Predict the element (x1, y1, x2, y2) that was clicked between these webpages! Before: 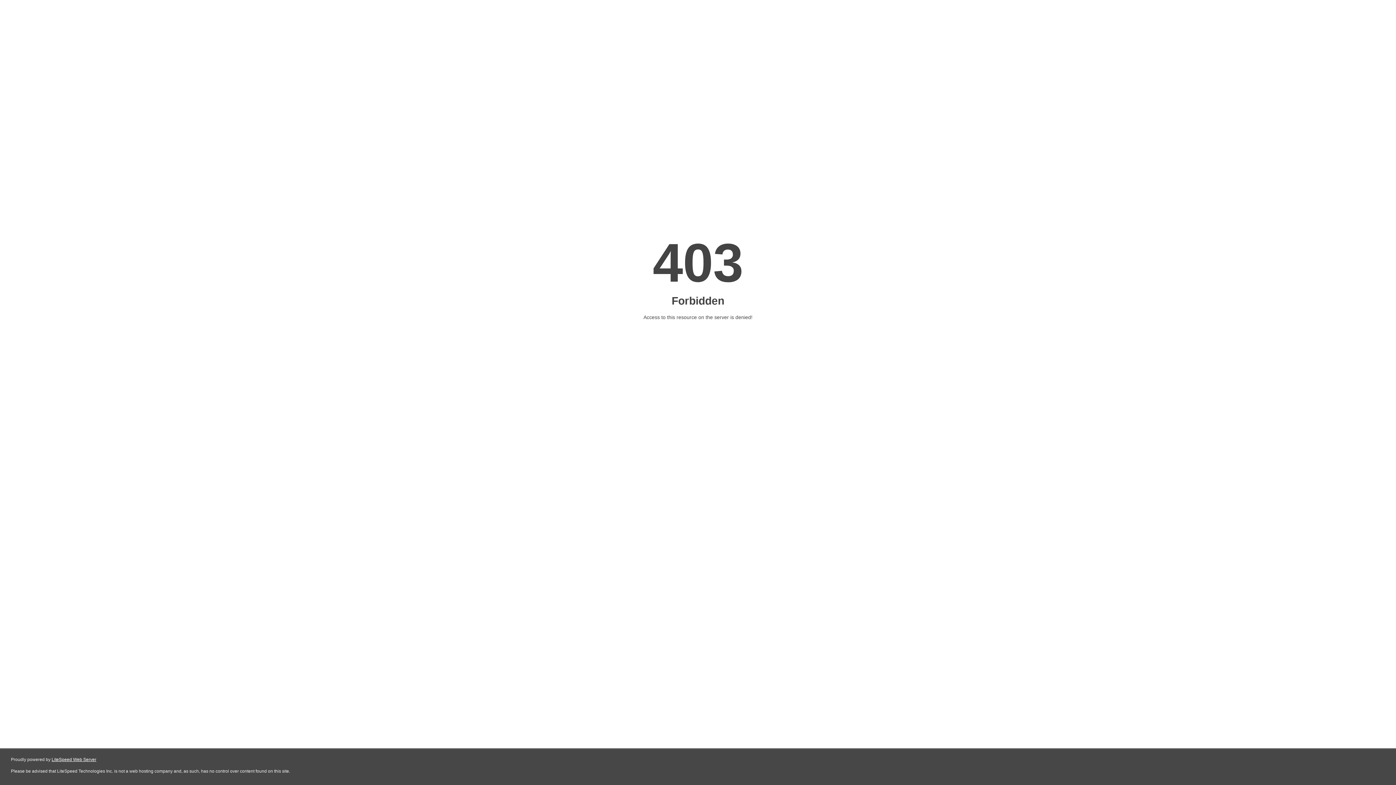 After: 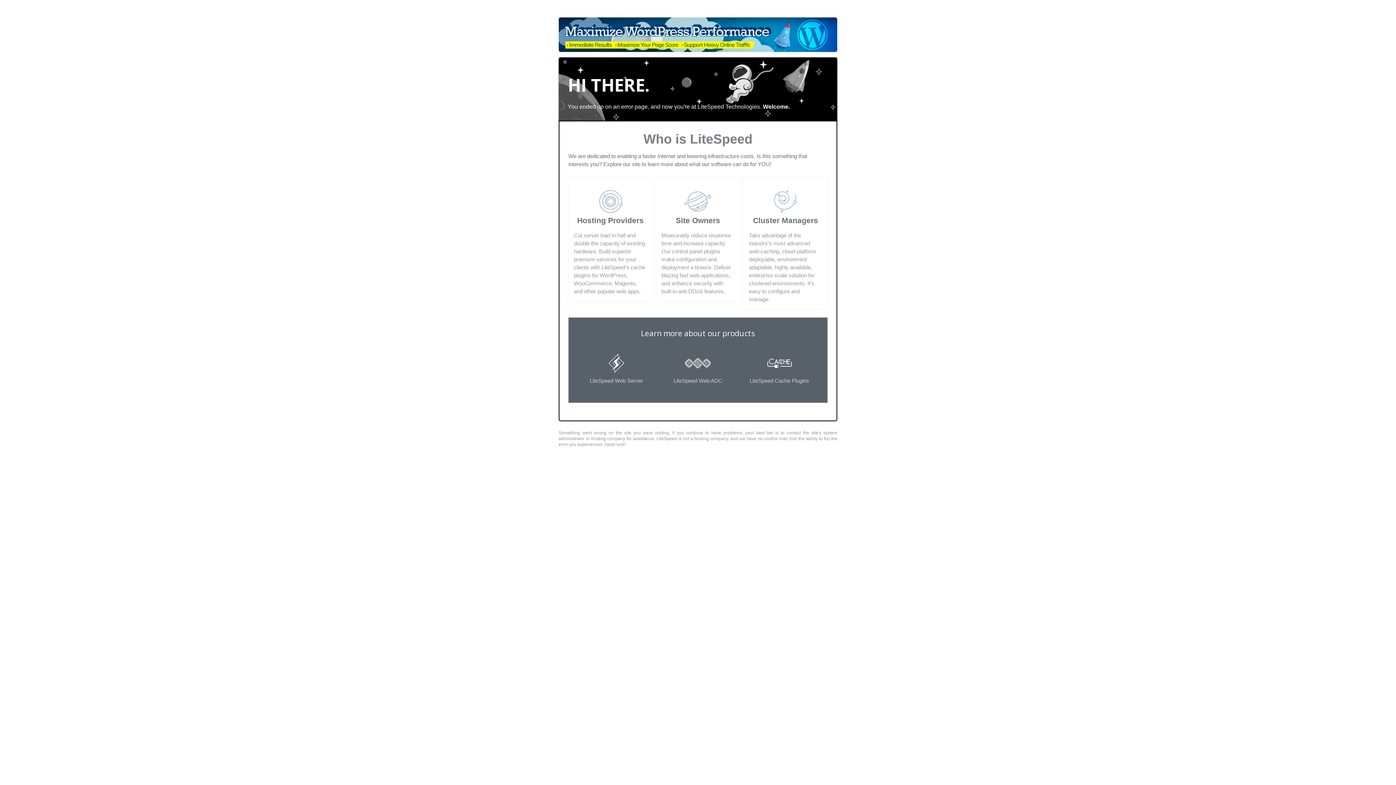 Action: bbox: (51, 757, 96, 762) label: LiteSpeed Web Server